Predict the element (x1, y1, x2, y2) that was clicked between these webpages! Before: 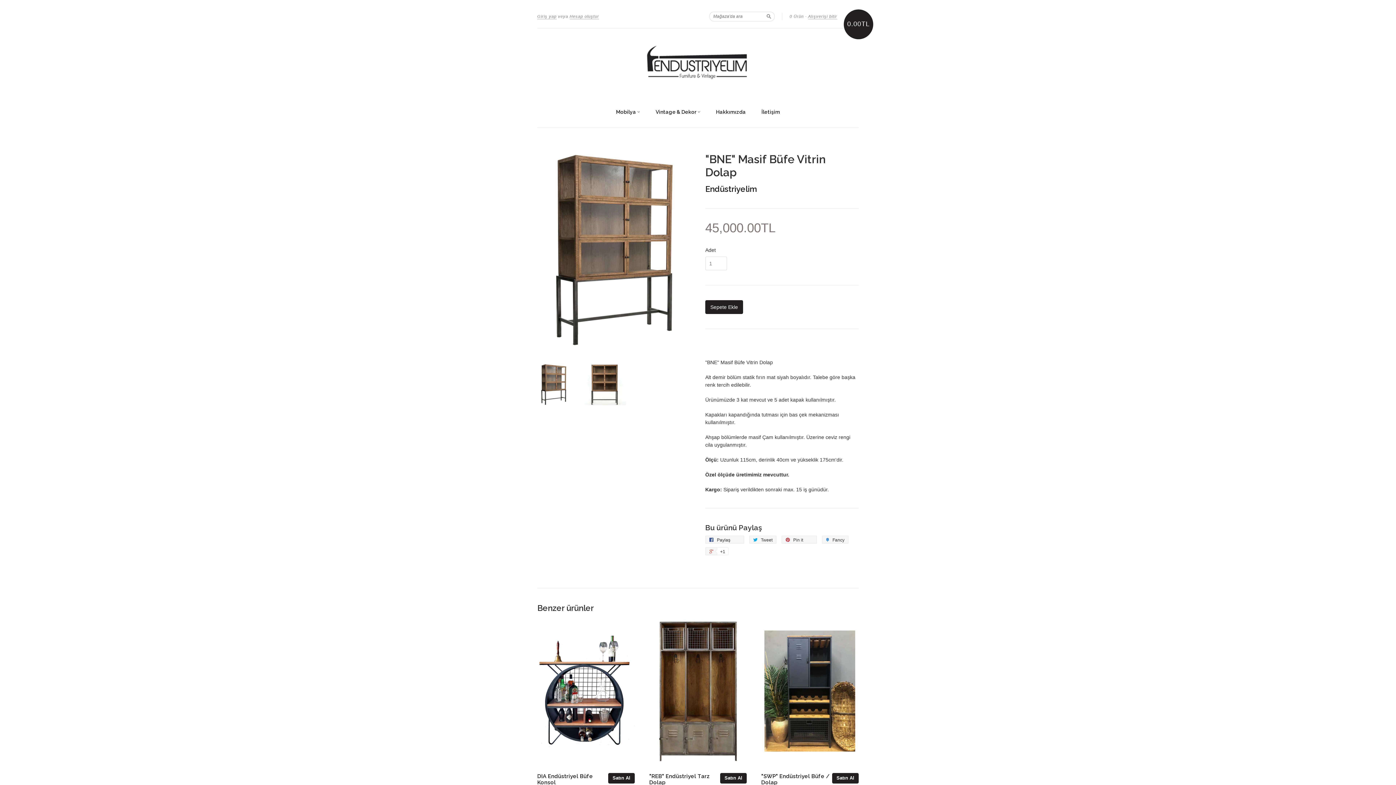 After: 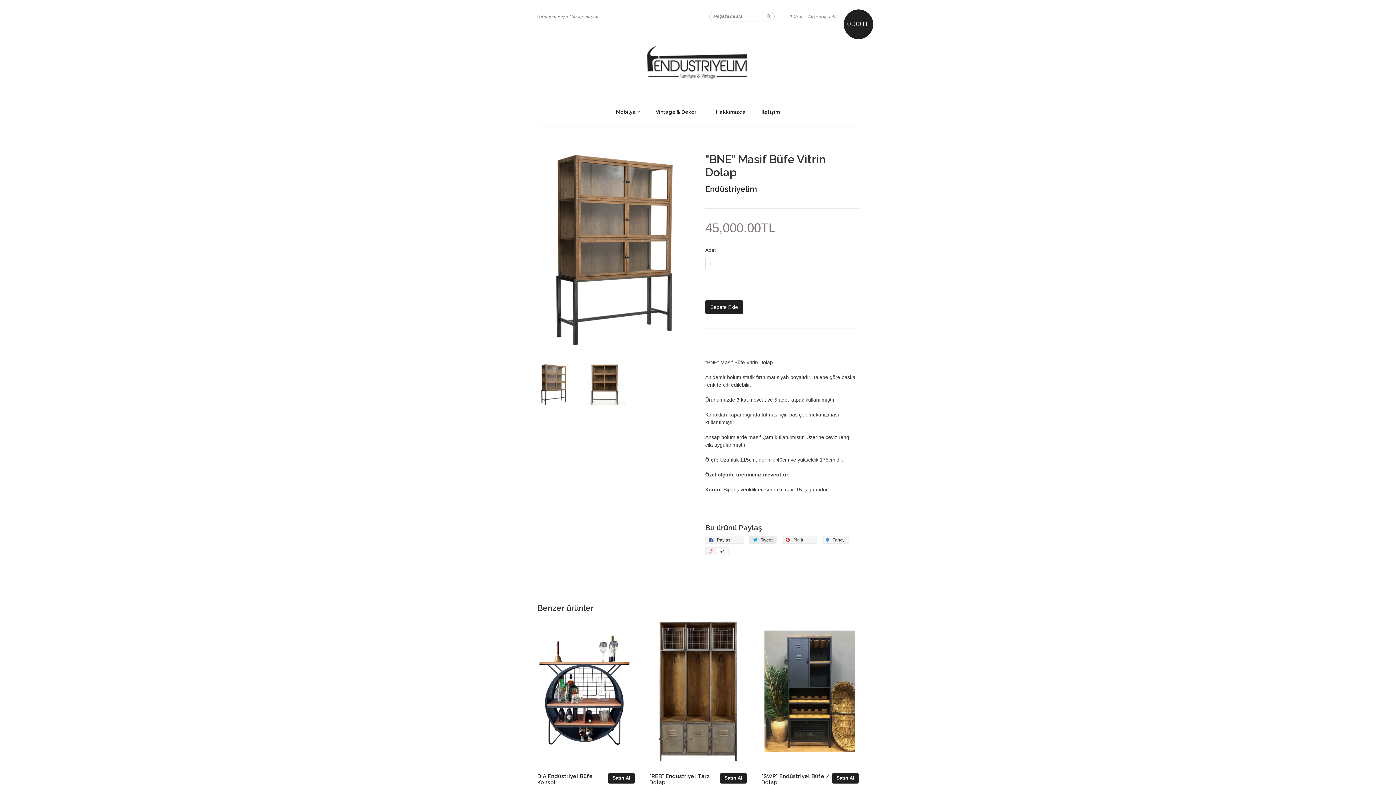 Action: bbox: (749, 535, 776, 543) label:  Tweet
Tweetle